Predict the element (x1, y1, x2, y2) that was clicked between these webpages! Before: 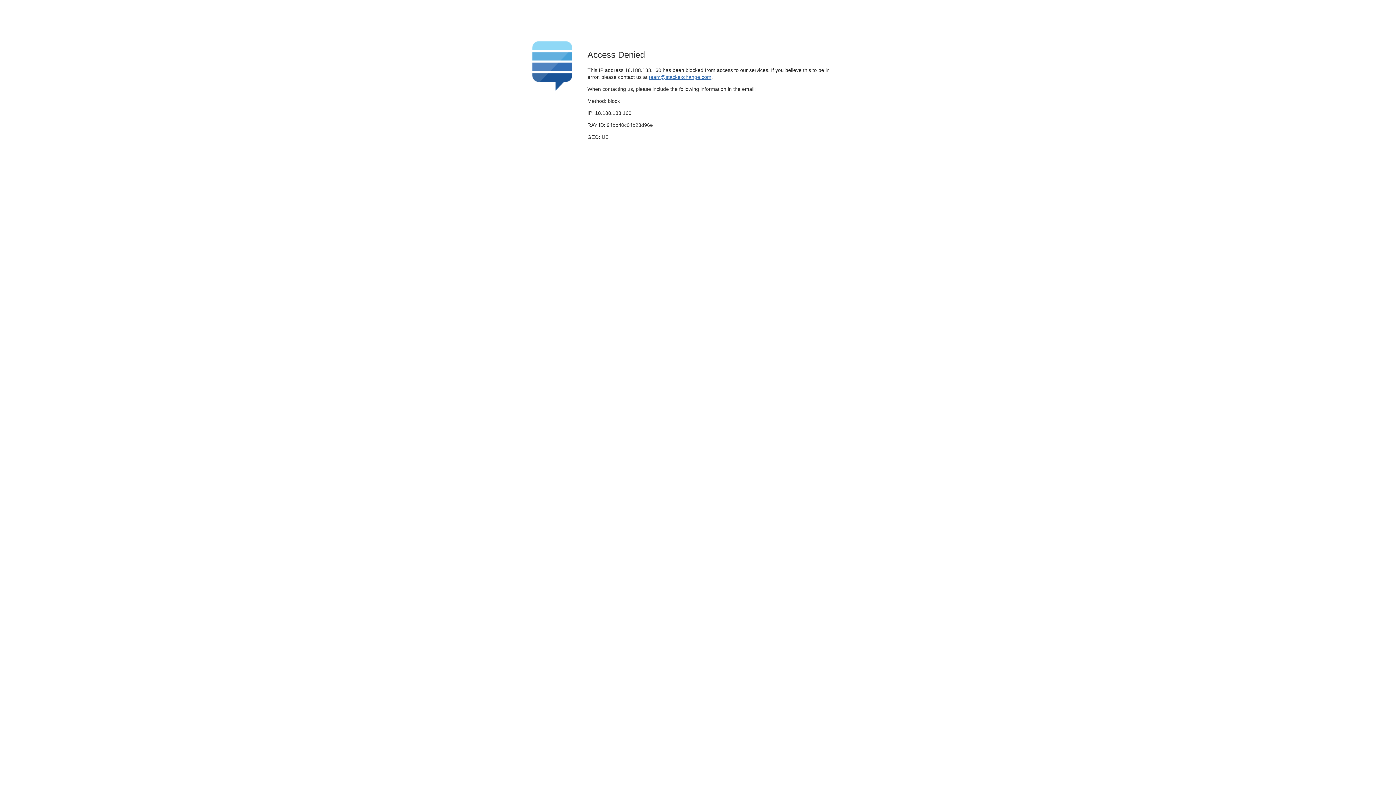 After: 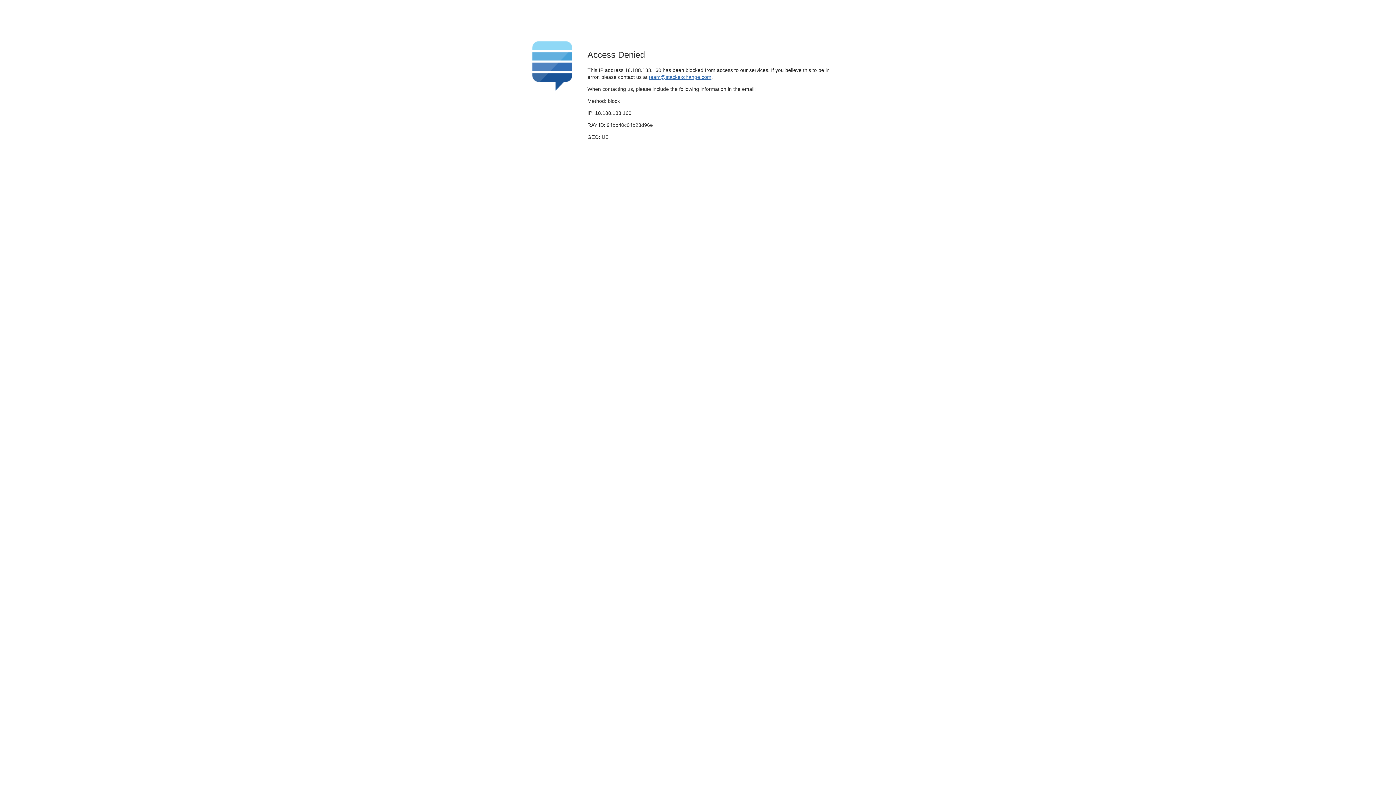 Action: label: team@stackexchange.com bbox: (649, 74, 711, 79)